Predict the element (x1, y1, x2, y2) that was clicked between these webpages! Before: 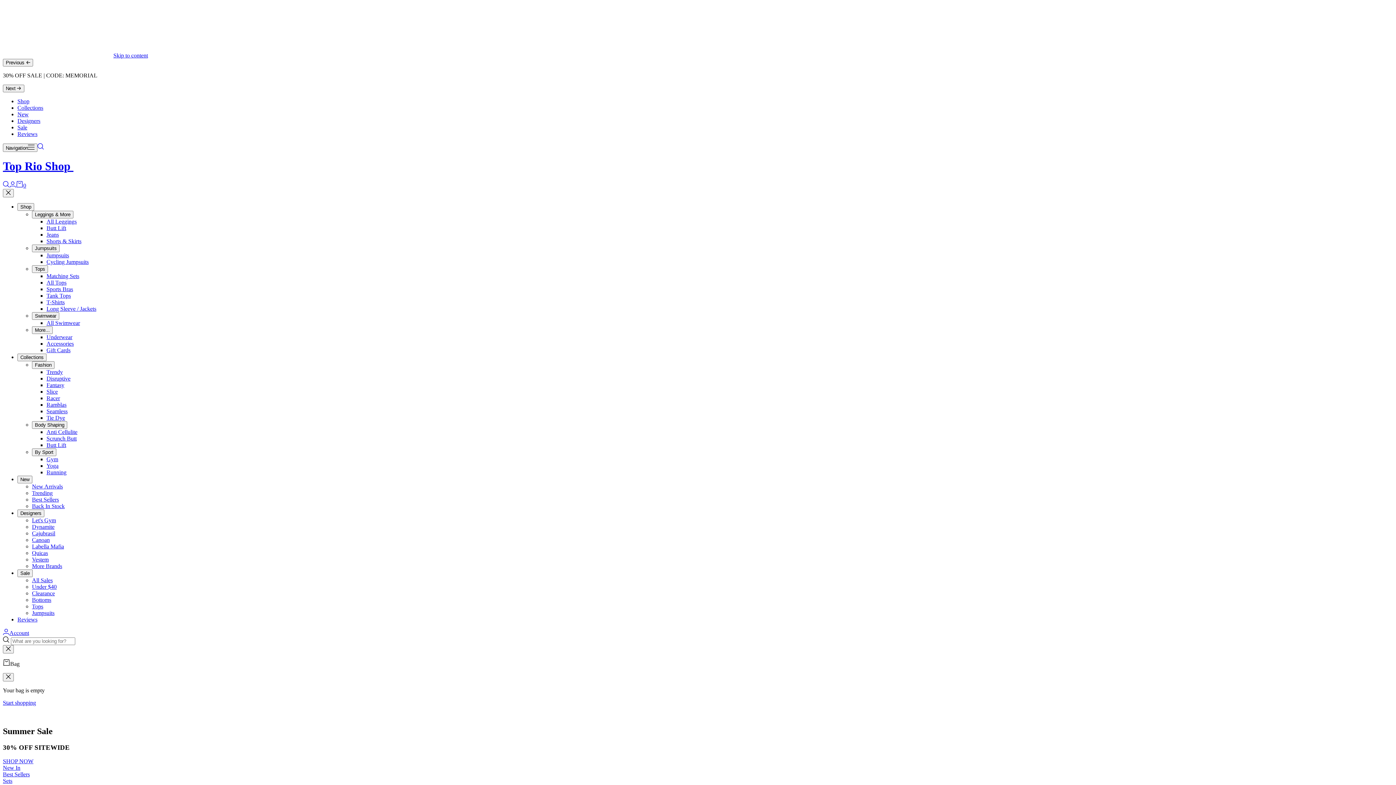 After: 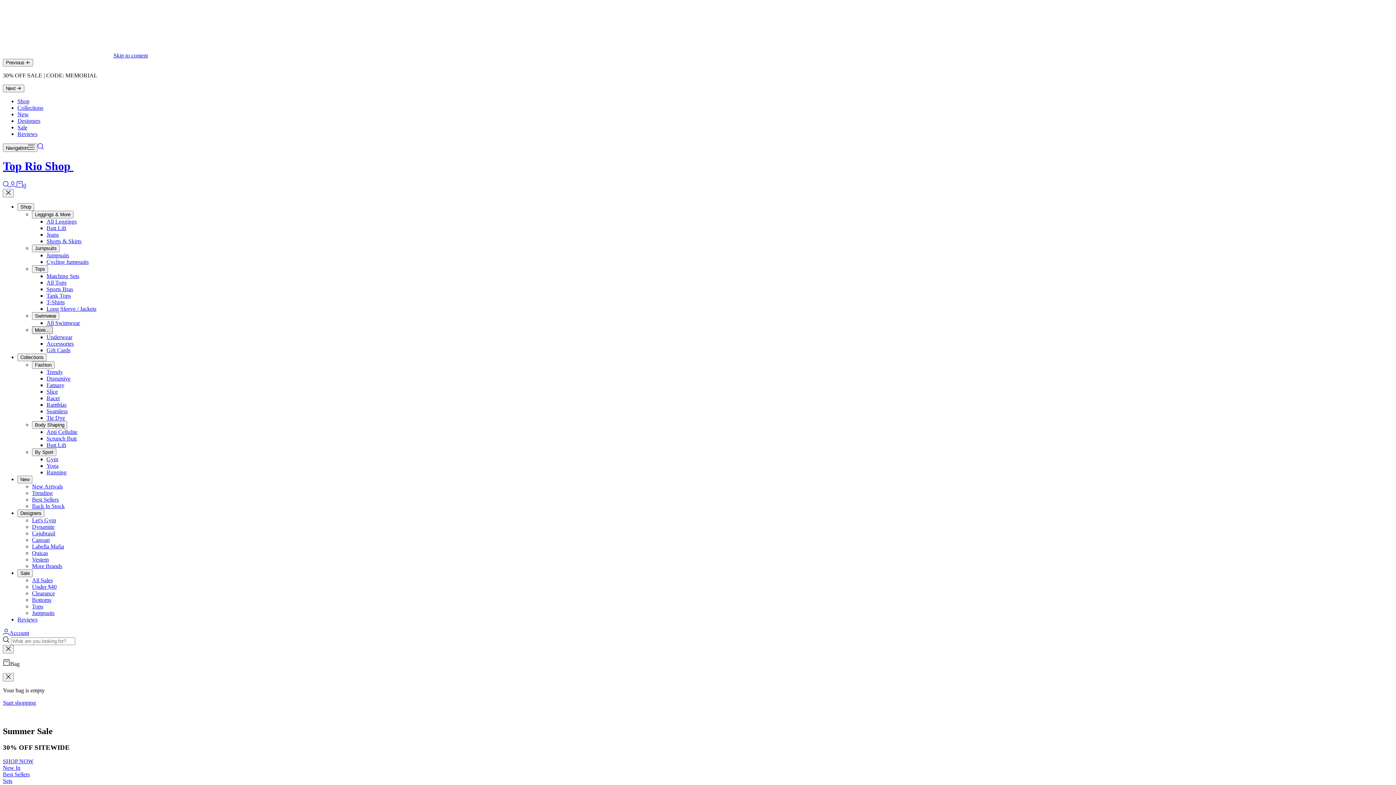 Action: label: More... bbox: (32, 326, 52, 334)